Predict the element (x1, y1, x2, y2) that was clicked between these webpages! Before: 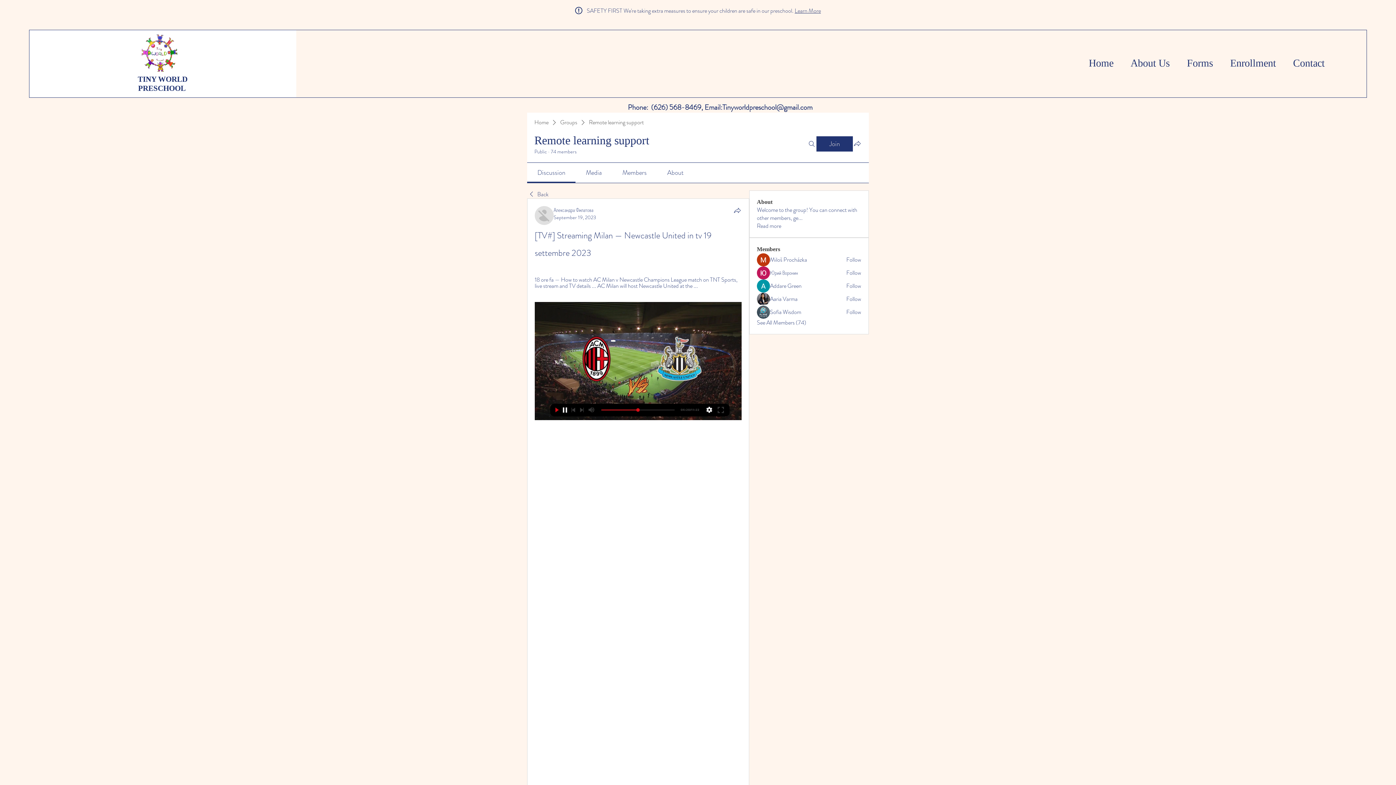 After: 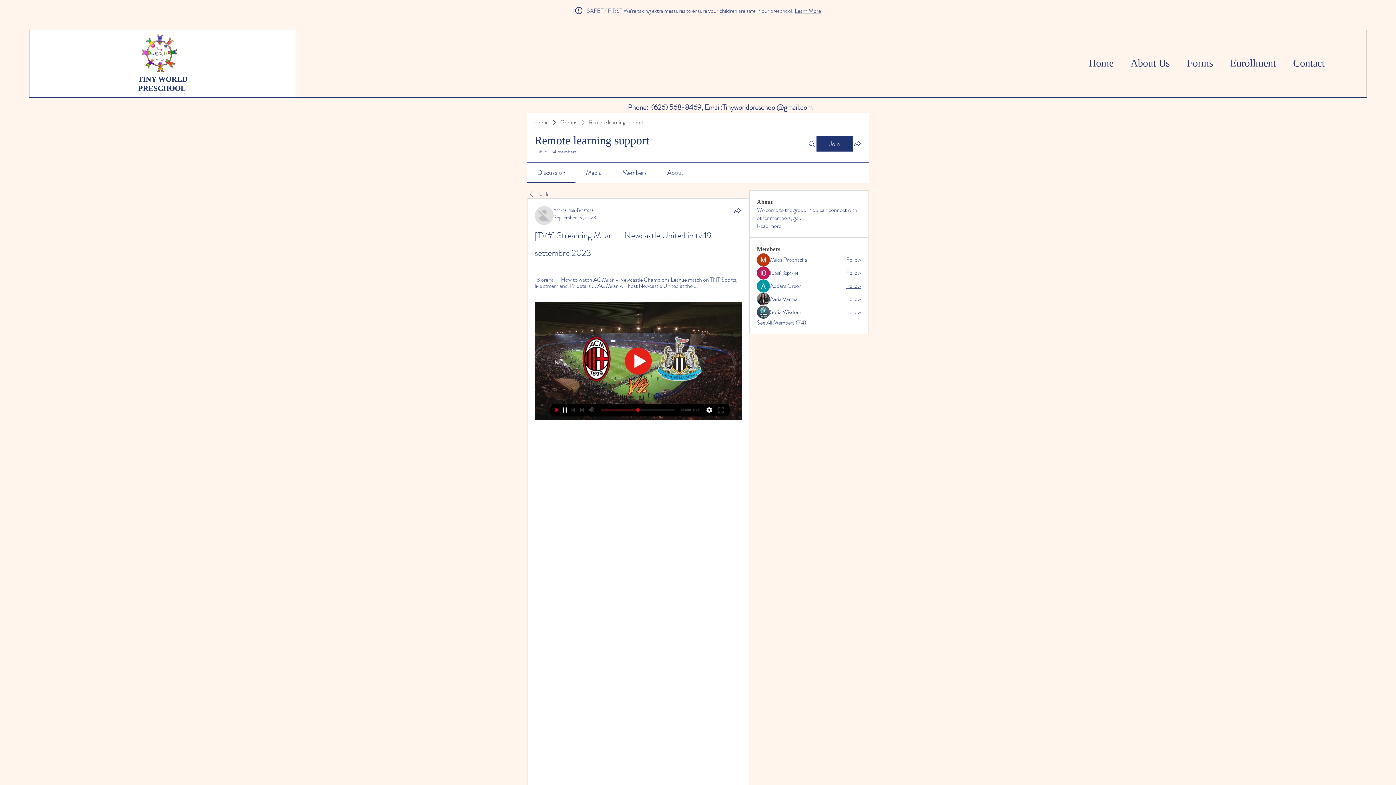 Action: bbox: (846, 282, 861, 290) label: Follow